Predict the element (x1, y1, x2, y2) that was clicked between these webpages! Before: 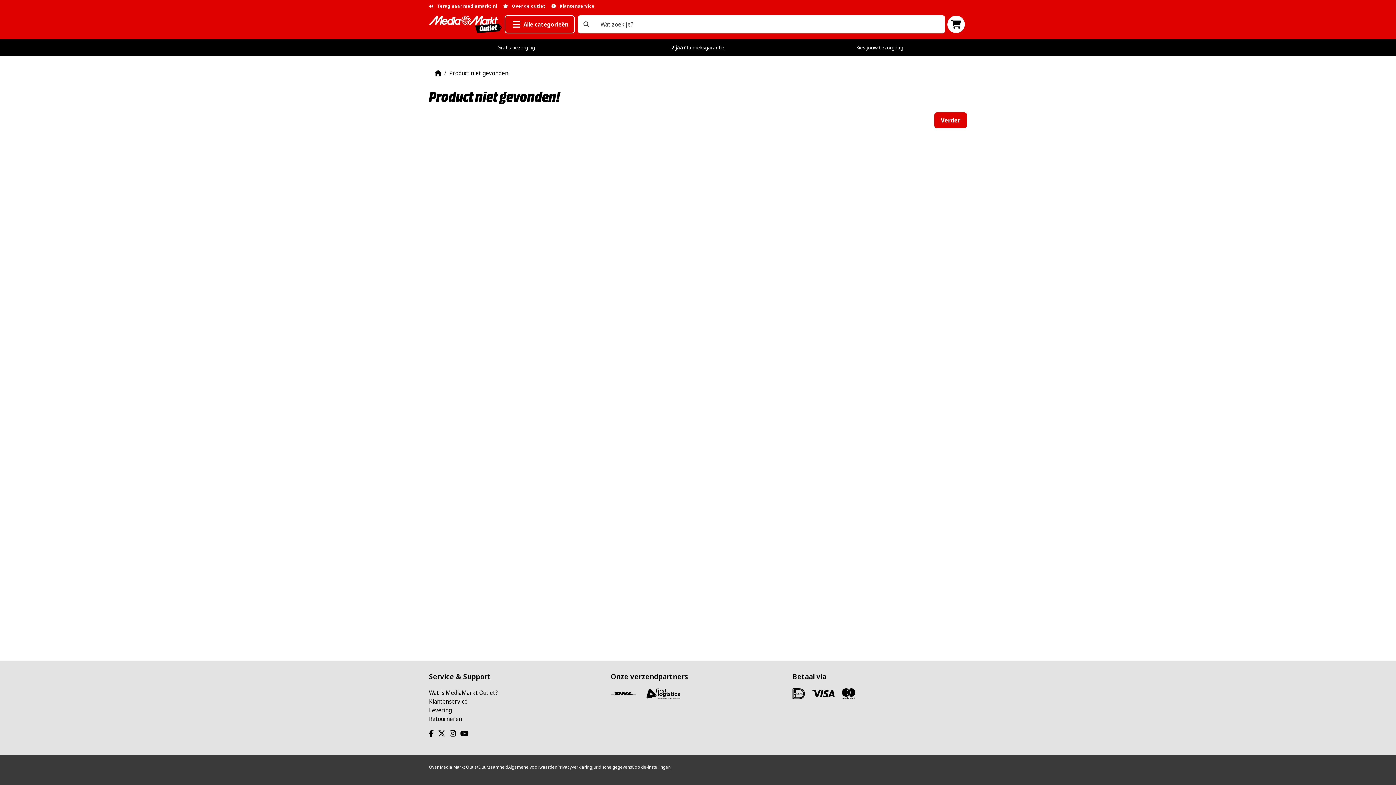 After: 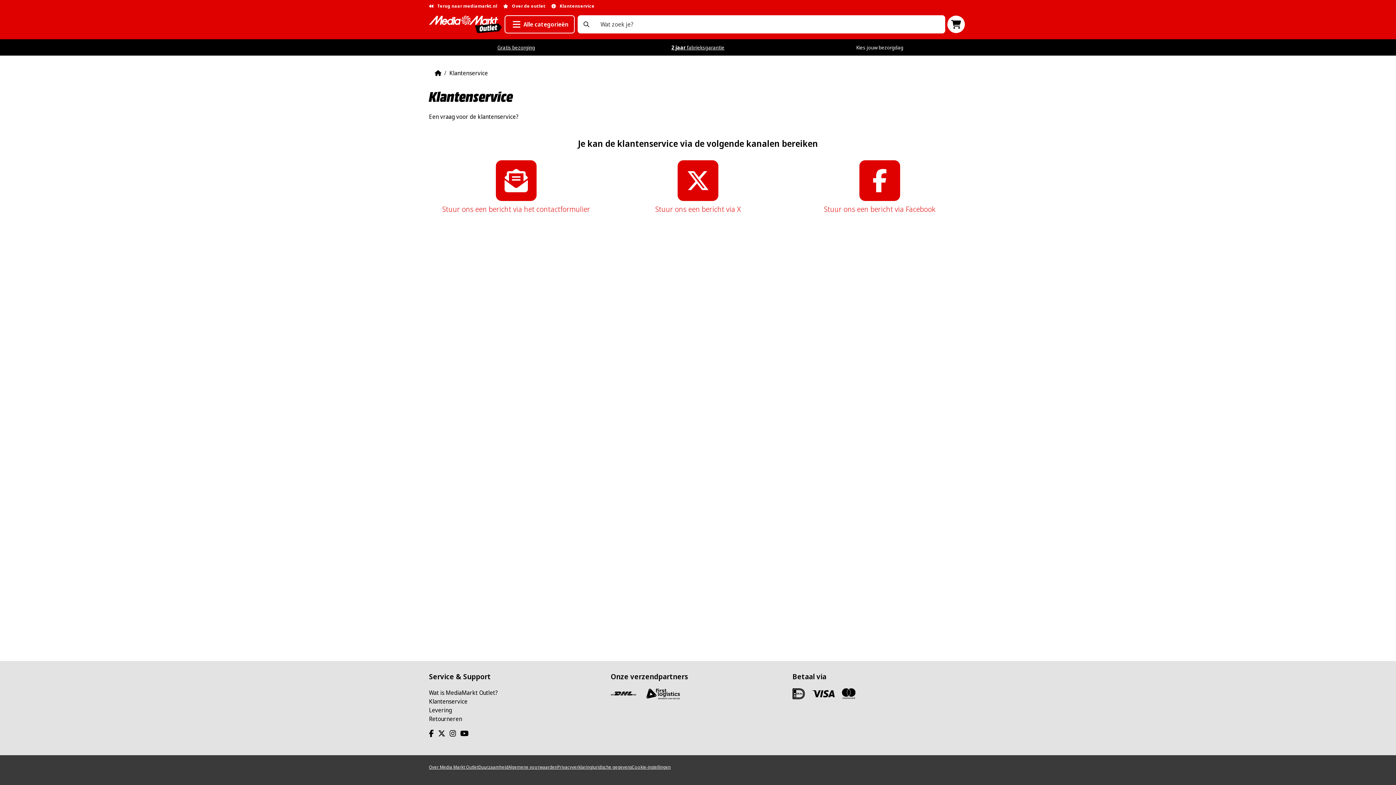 Action: label: Klantenservice bbox: (429, 697, 467, 705)